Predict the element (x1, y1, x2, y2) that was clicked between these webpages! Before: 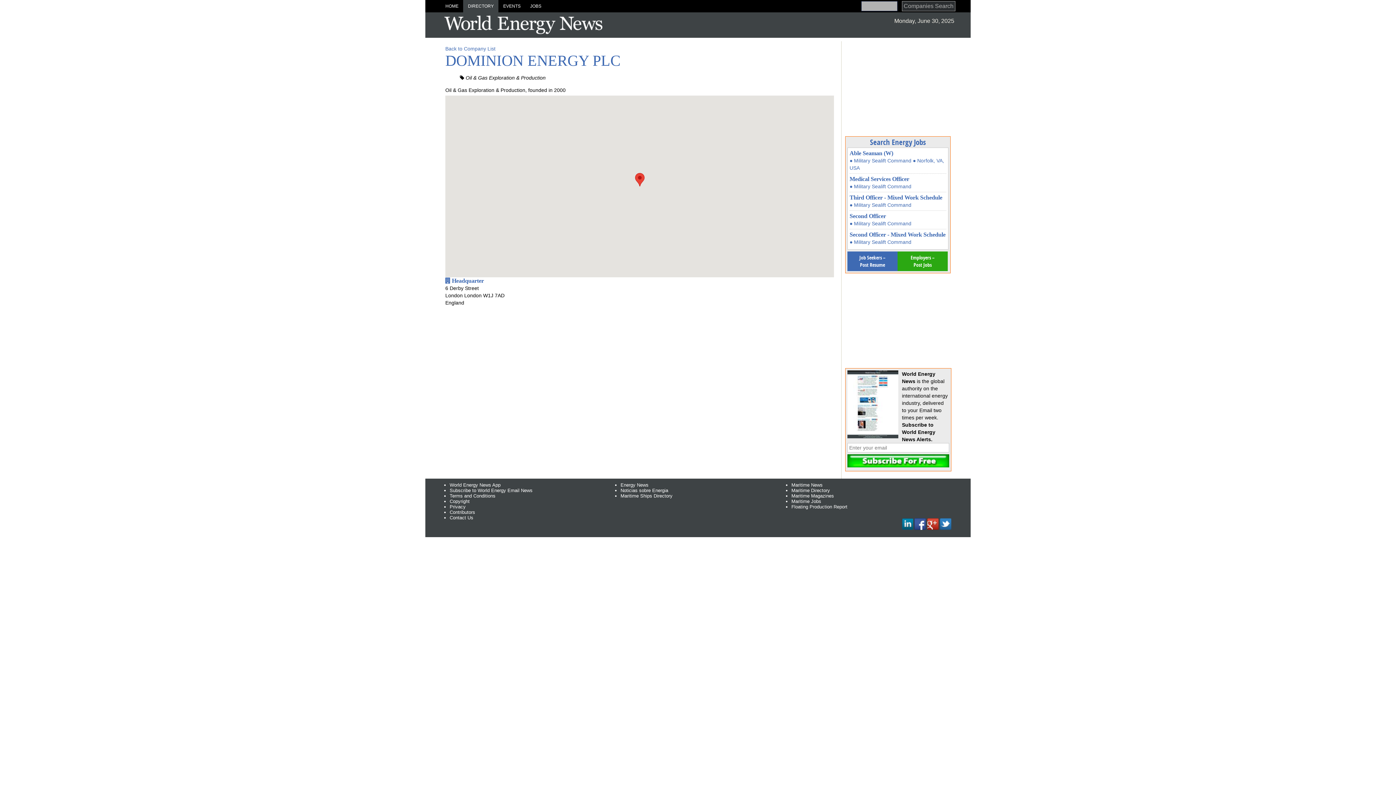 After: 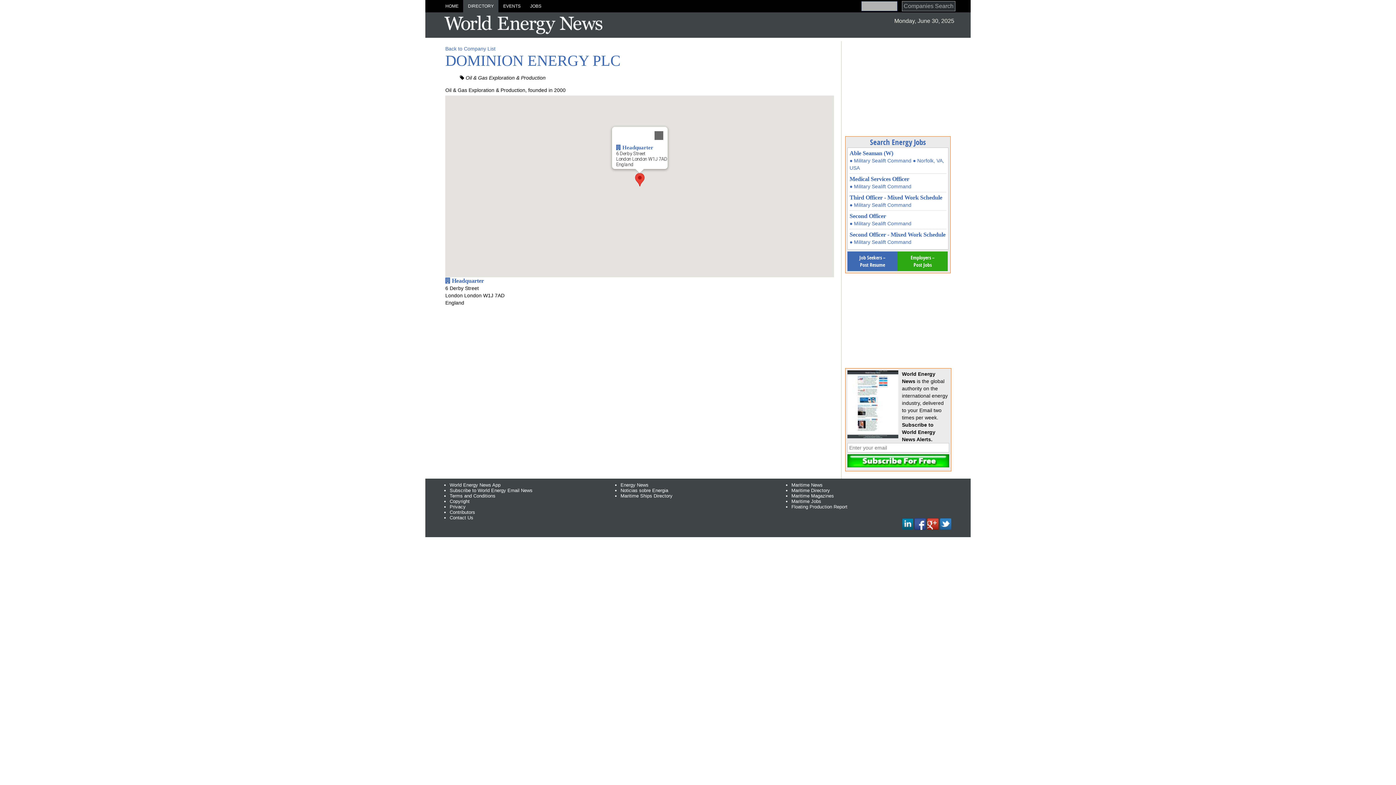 Action: bbox: (635, 173, 644, 186) label: Headquarter